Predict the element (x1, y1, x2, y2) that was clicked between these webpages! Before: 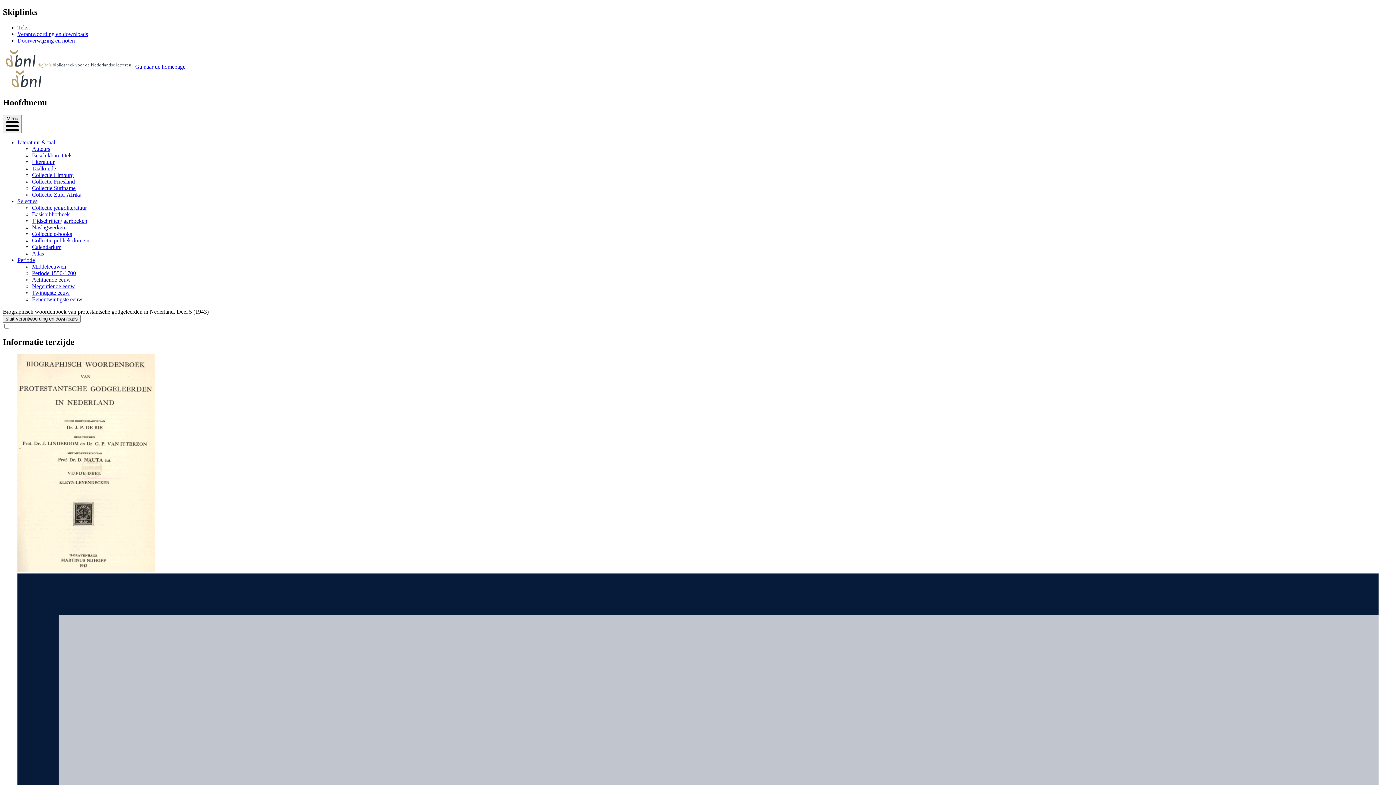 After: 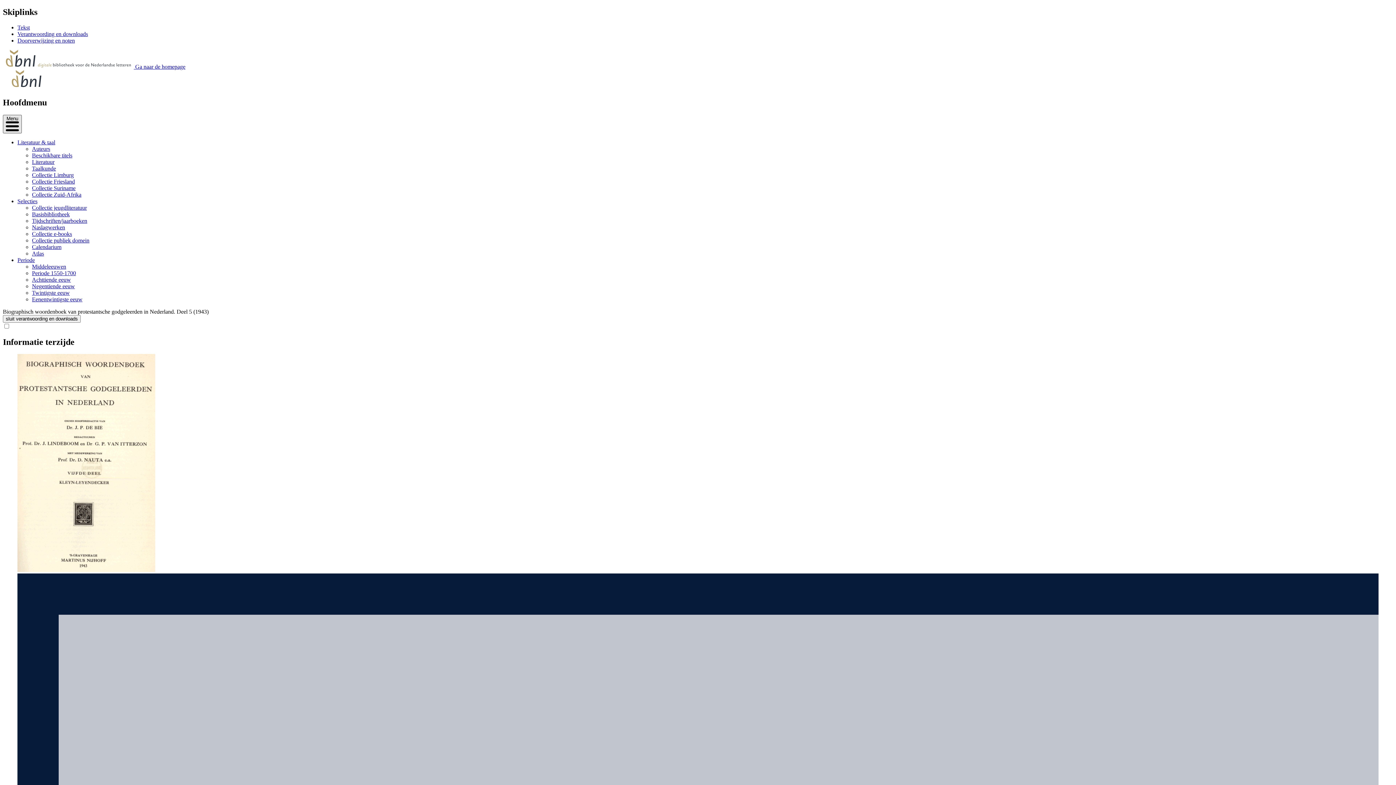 Action: label: menu openen bbox: (2, 114, 21, 133)